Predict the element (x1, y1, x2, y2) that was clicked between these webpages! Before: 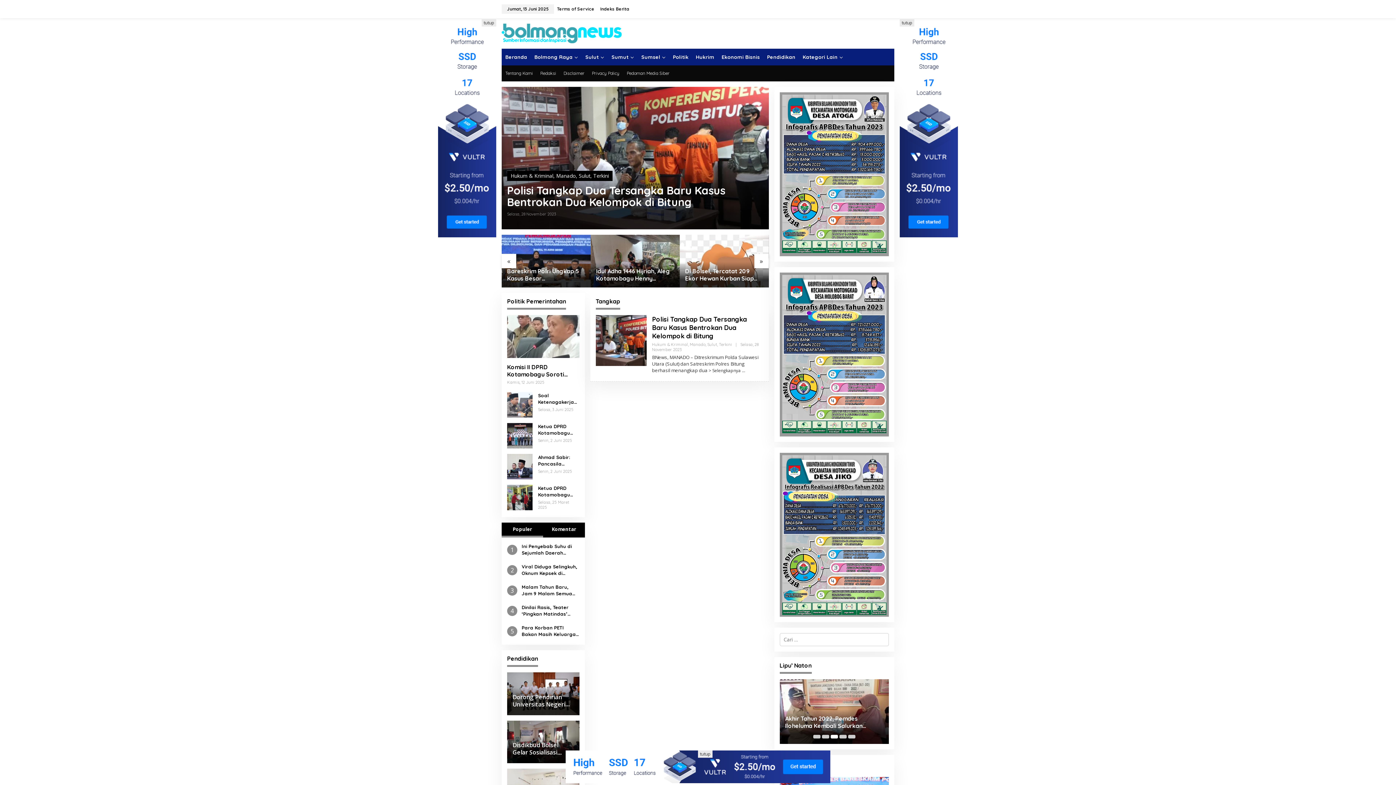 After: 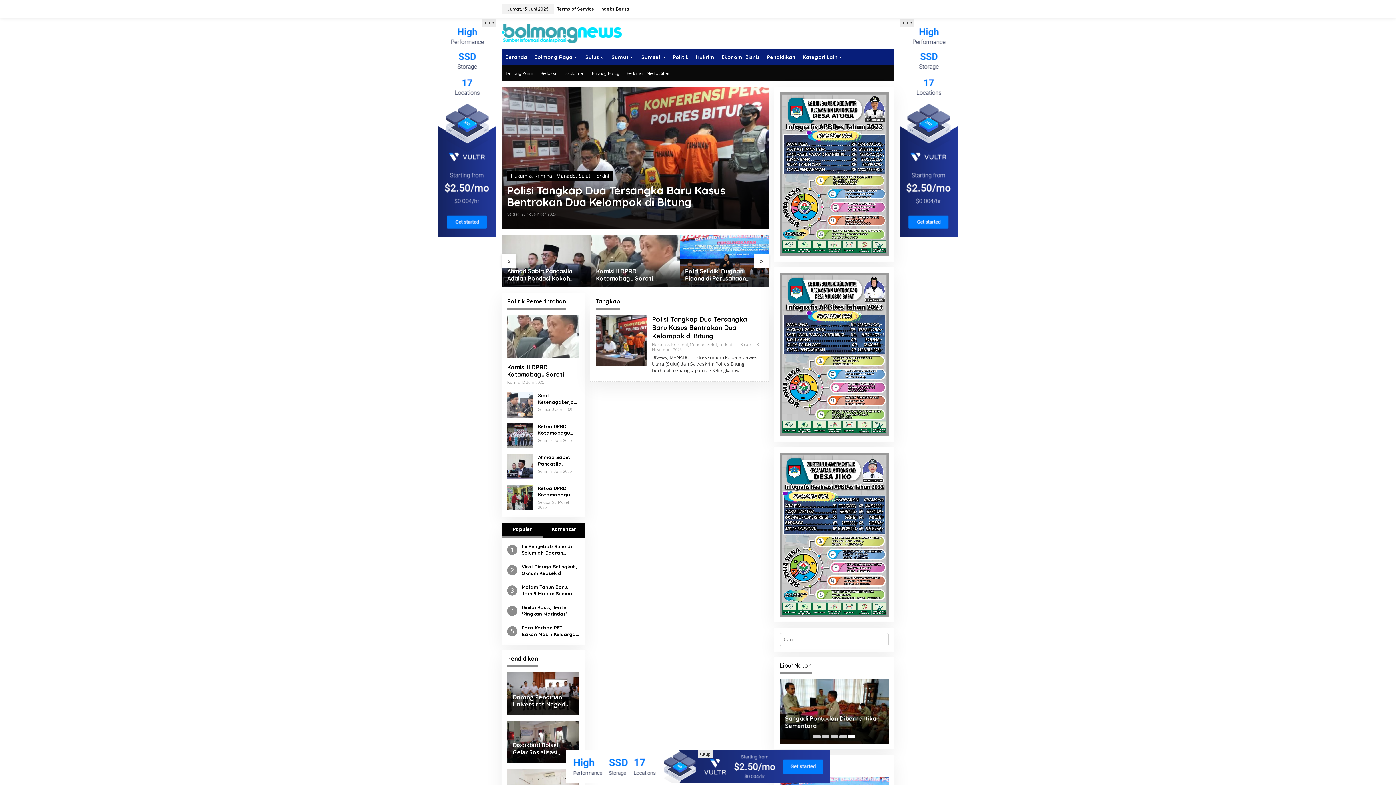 Action: bbox: (501, 522, 543, 537) label: Populer